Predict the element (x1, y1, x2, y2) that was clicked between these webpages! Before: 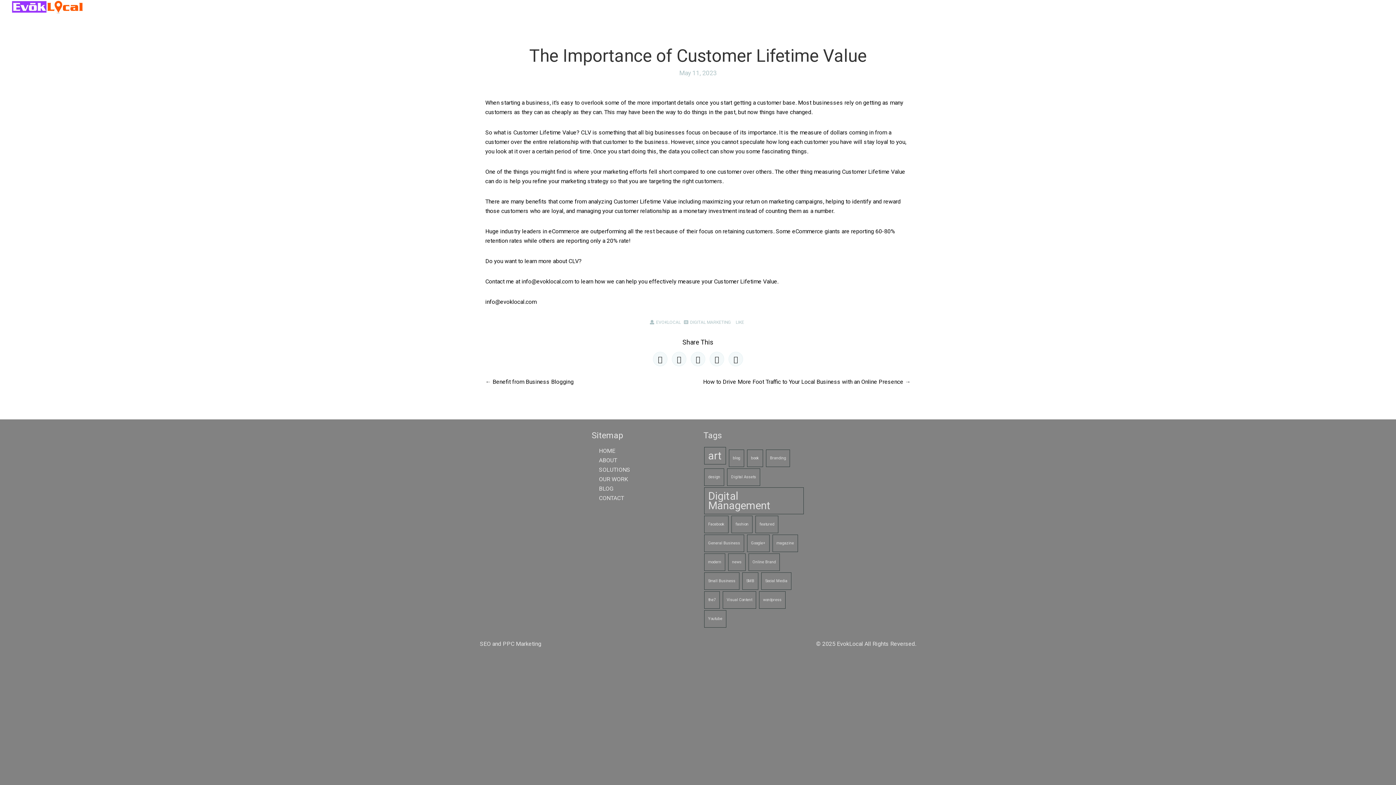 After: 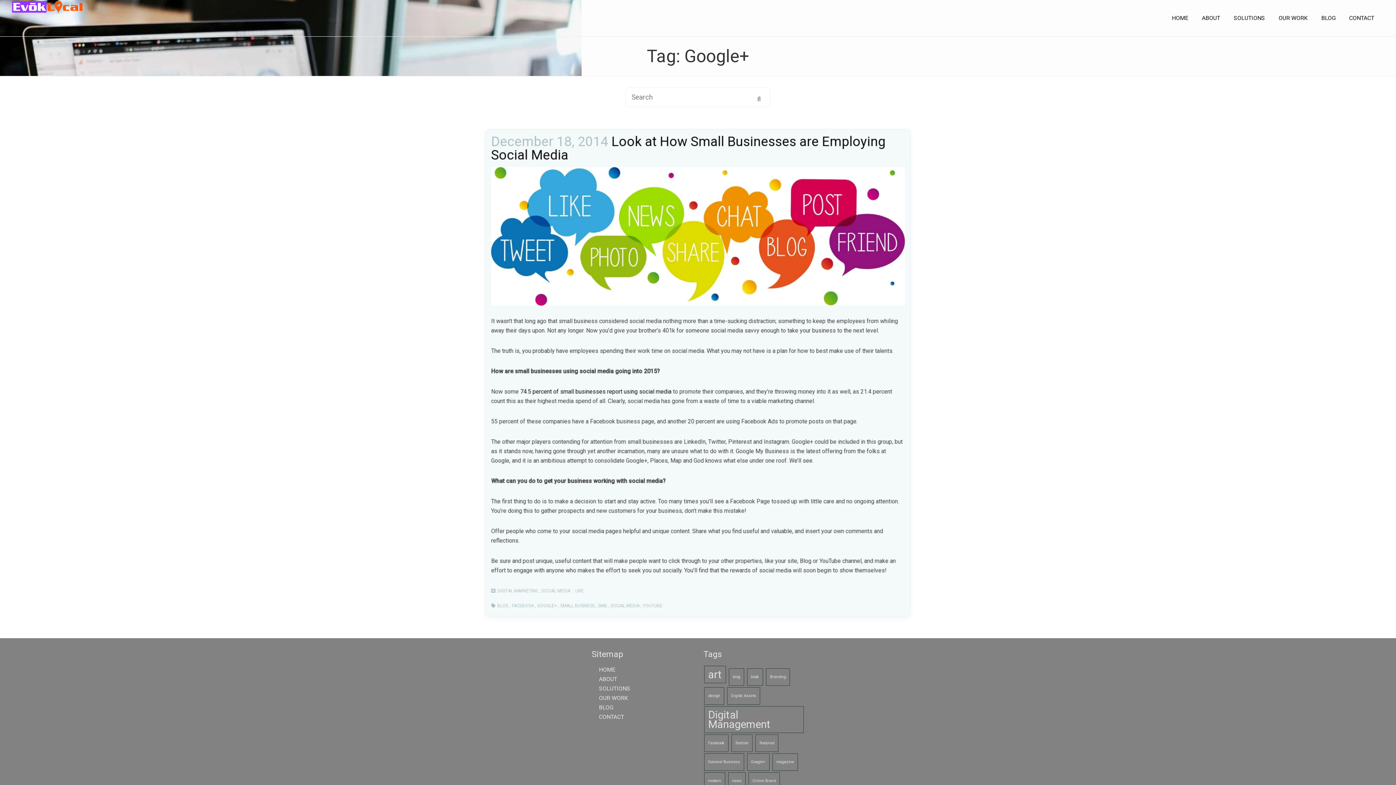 Action: bbox: (747, 534, 769, 552) label: Google+ (1 item)